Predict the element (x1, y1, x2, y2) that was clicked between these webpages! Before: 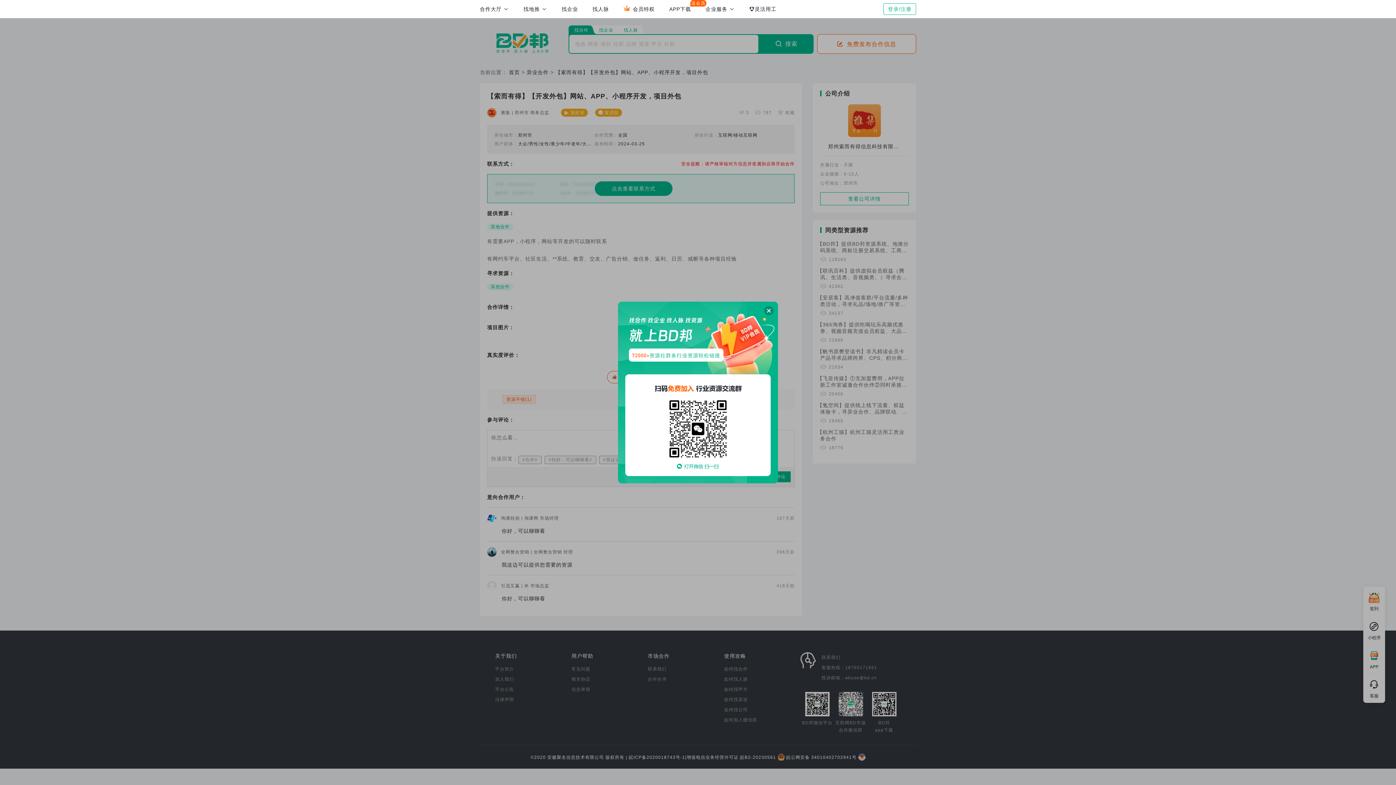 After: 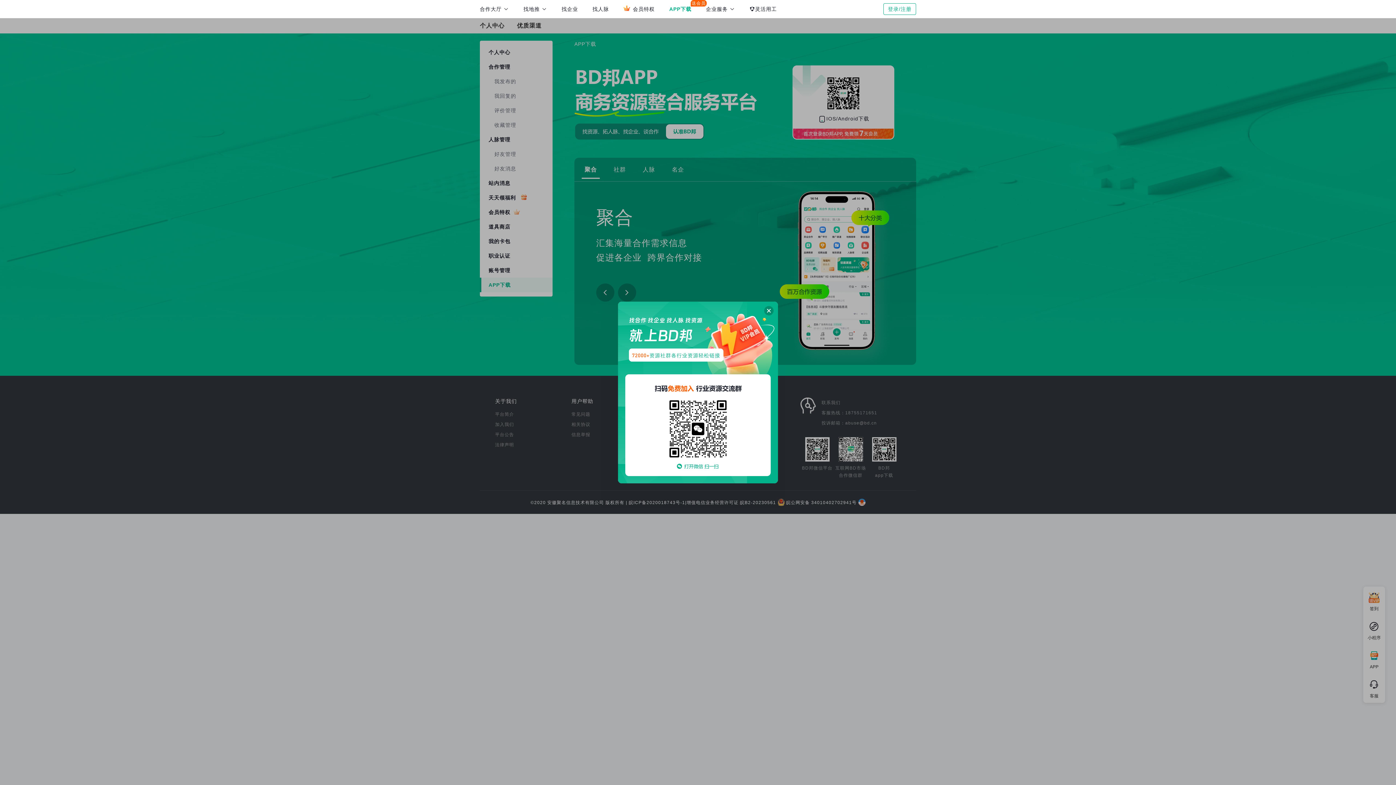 Action: label: APP下载 bbox: (662, 0, 698, 18)